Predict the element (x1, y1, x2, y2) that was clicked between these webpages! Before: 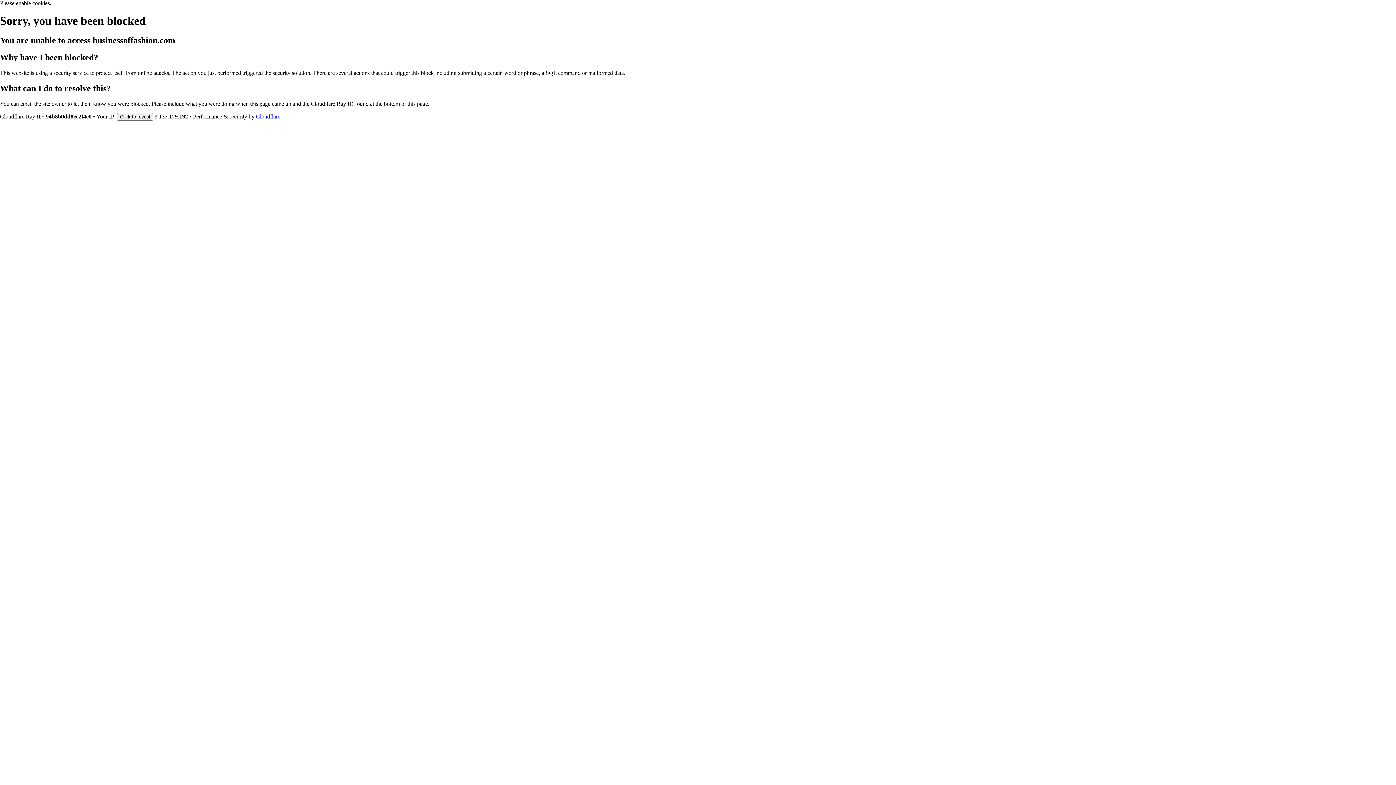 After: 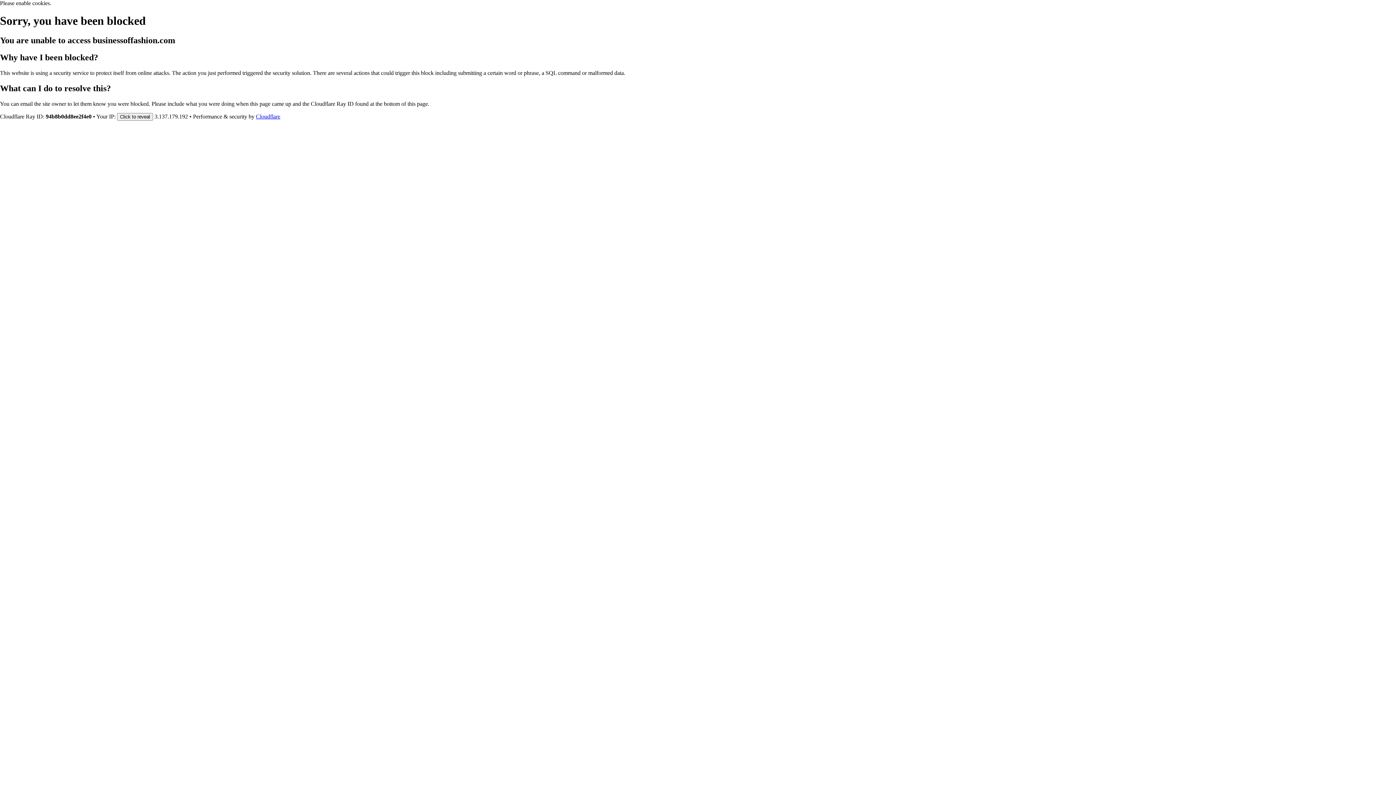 Action: bbox: (256, 113, 280, 119) label: Cloudflare